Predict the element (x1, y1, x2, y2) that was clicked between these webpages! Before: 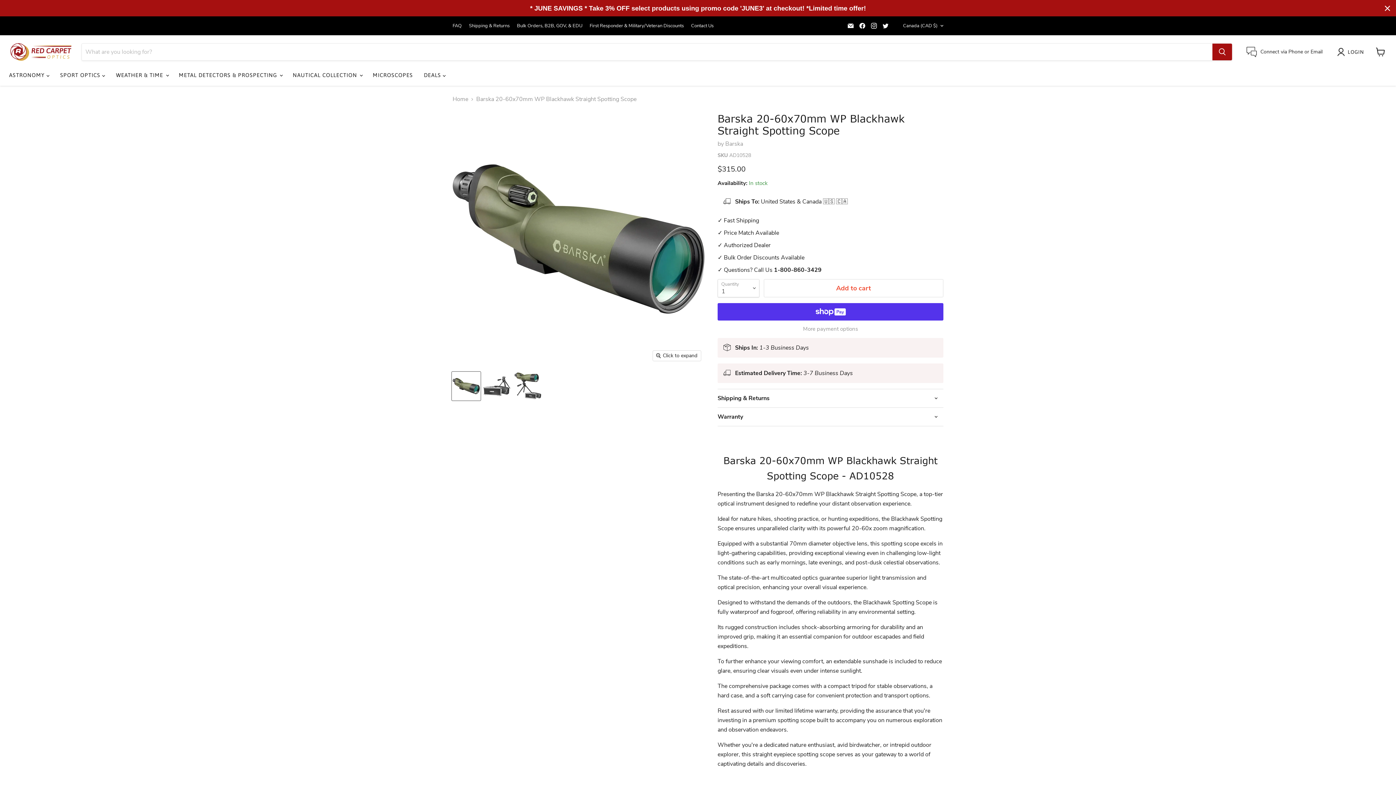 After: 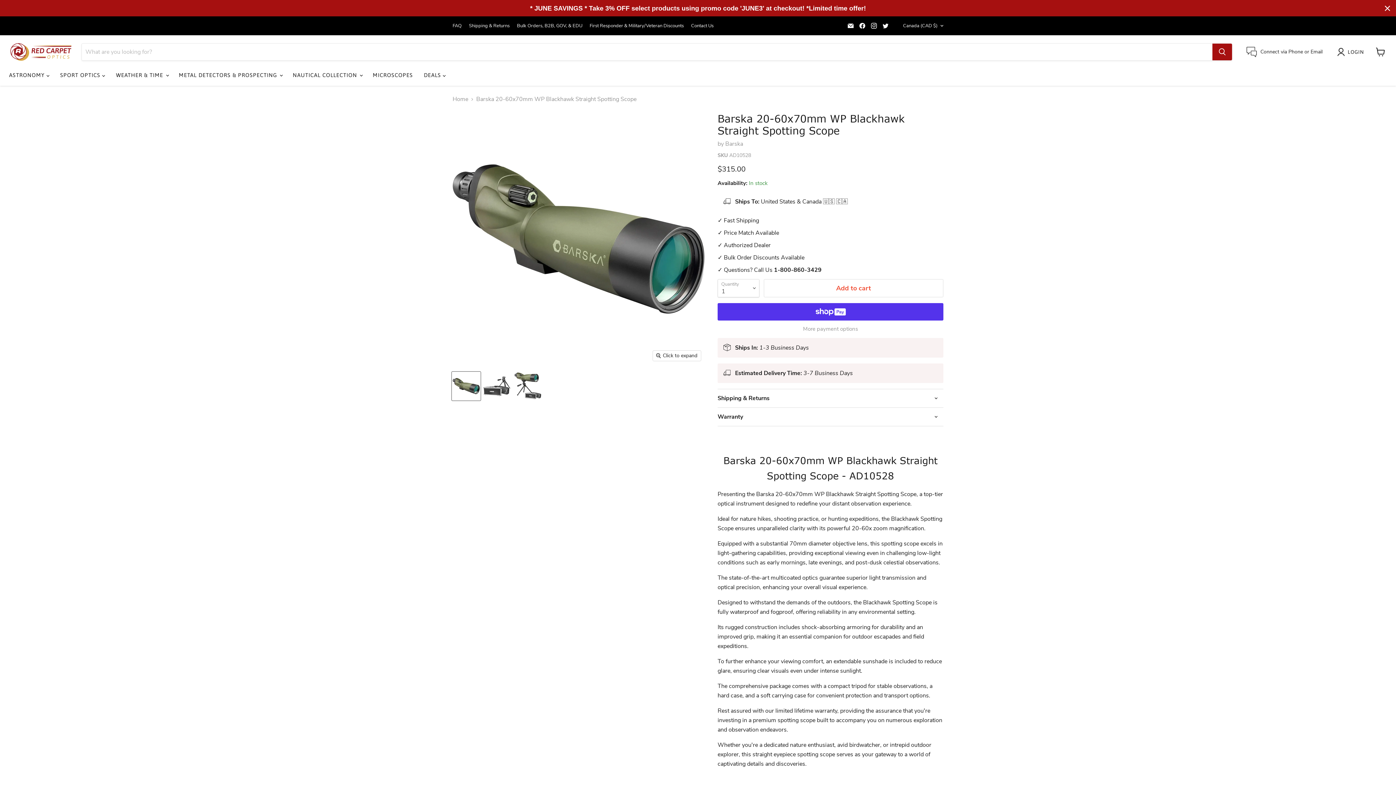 Action: bbox: (857, 20, 867, 30) label: Find us on Facebook